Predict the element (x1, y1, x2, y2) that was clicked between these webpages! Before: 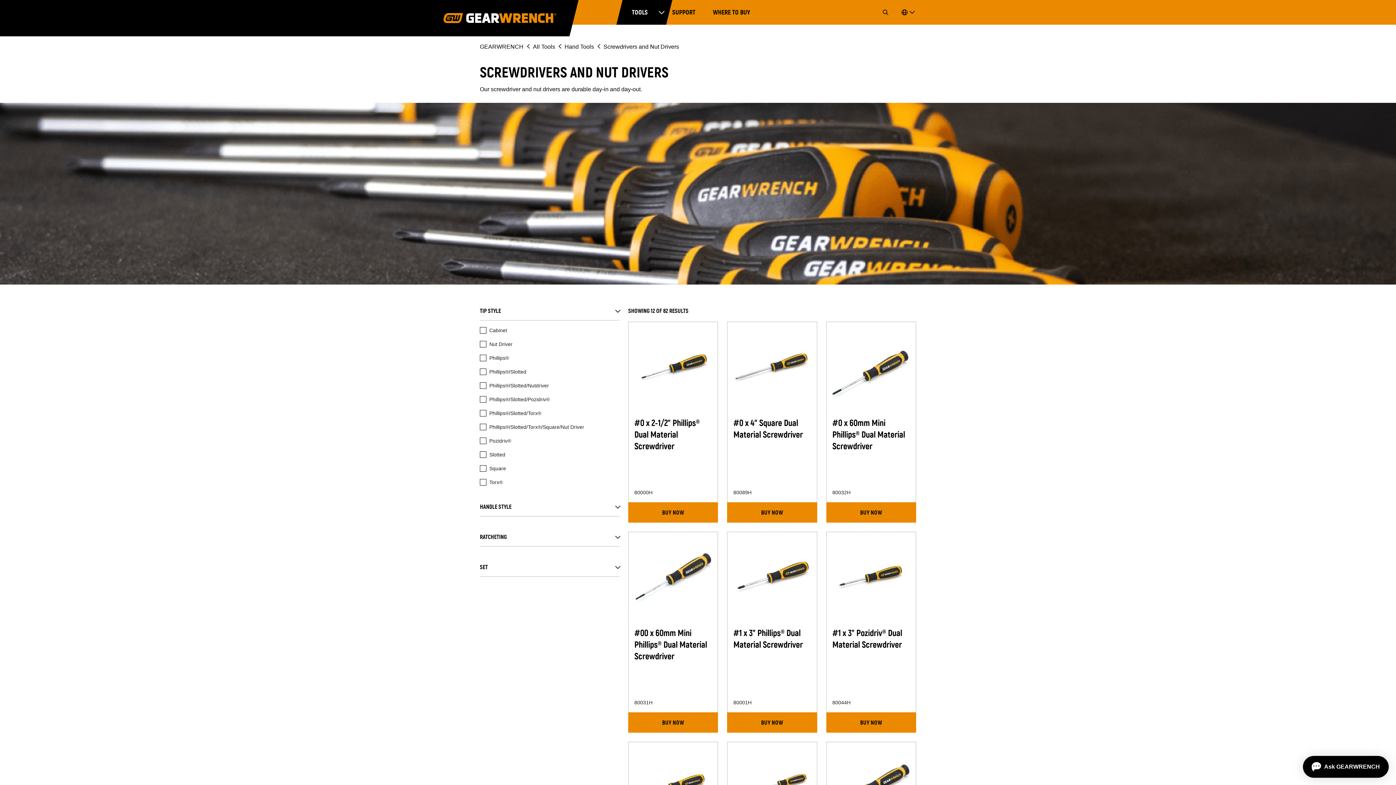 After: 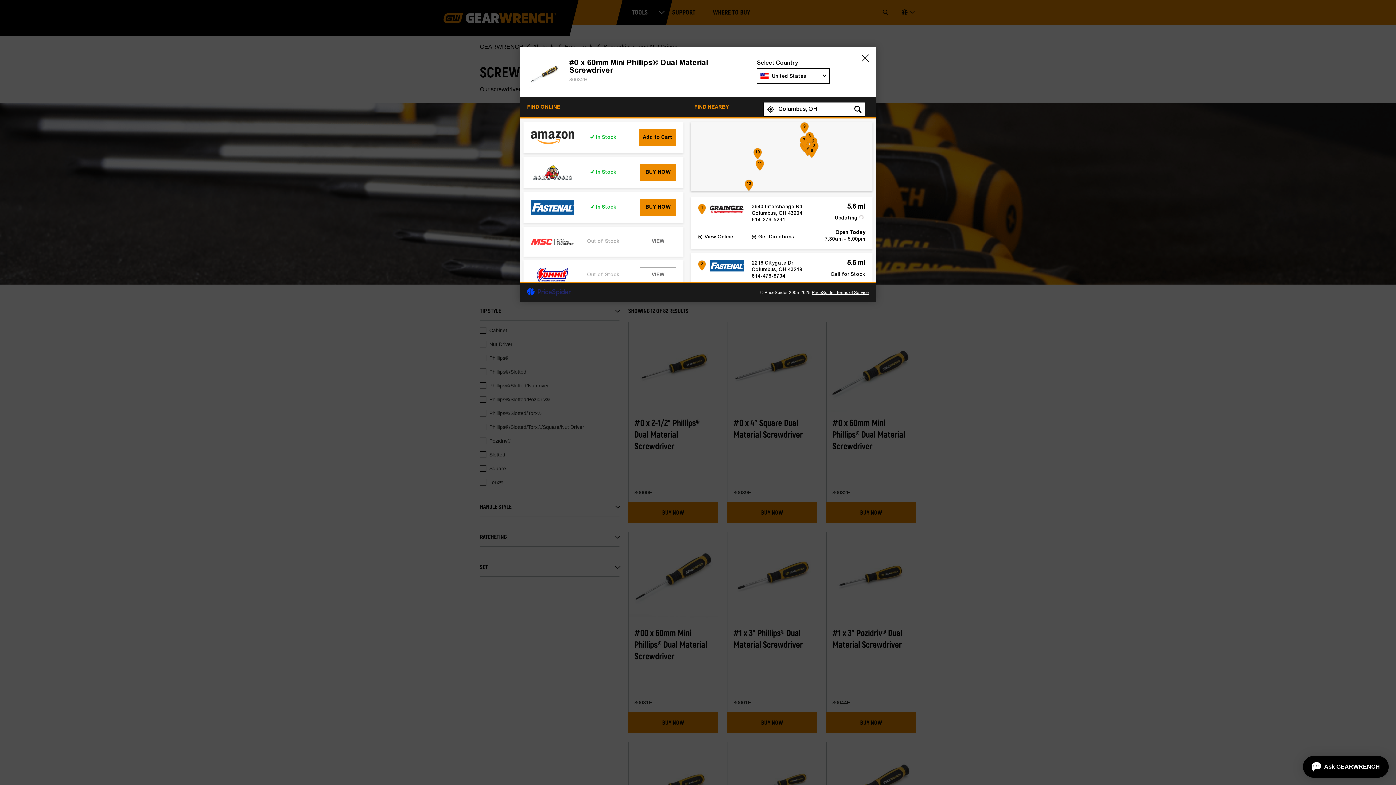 Action: bbox: (826, 502, 916, 522) label: Find where to buy this product